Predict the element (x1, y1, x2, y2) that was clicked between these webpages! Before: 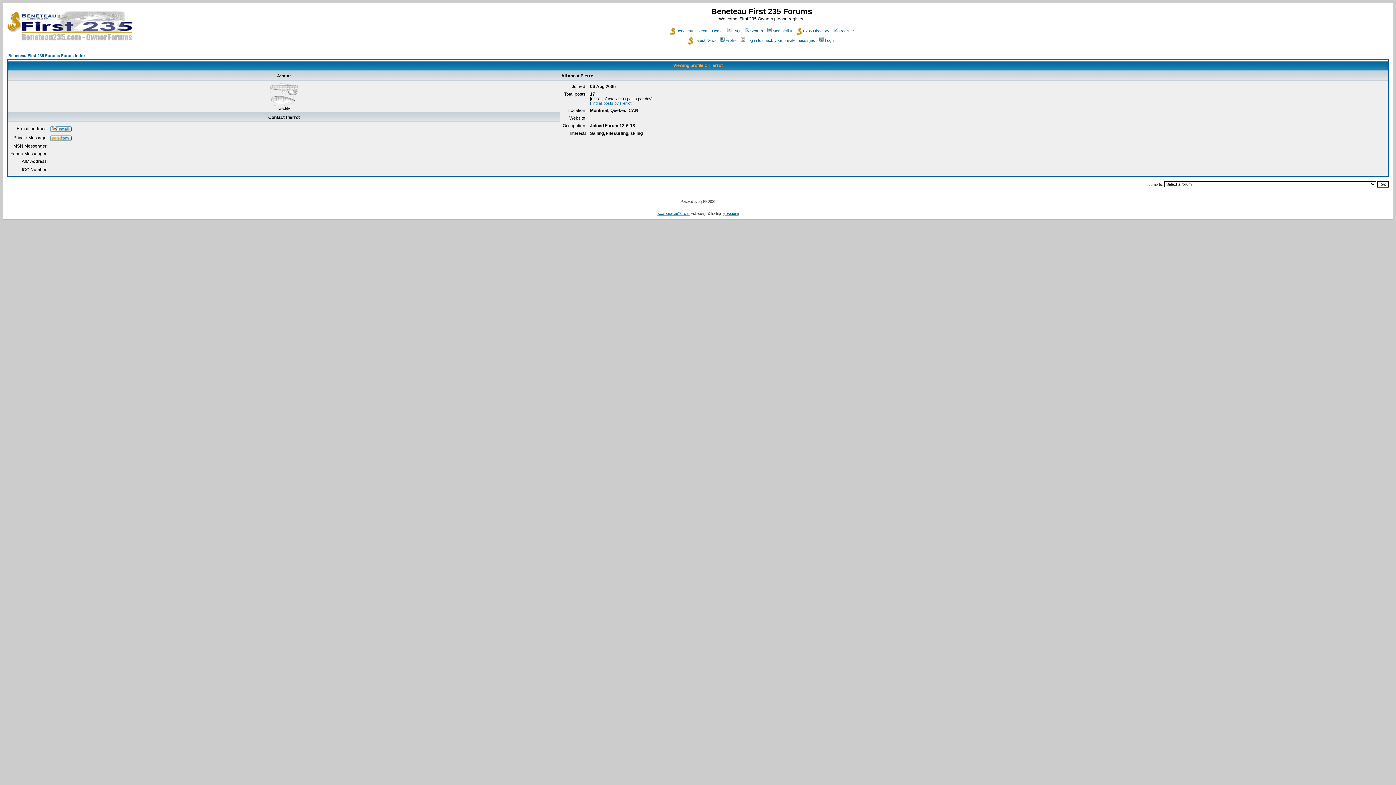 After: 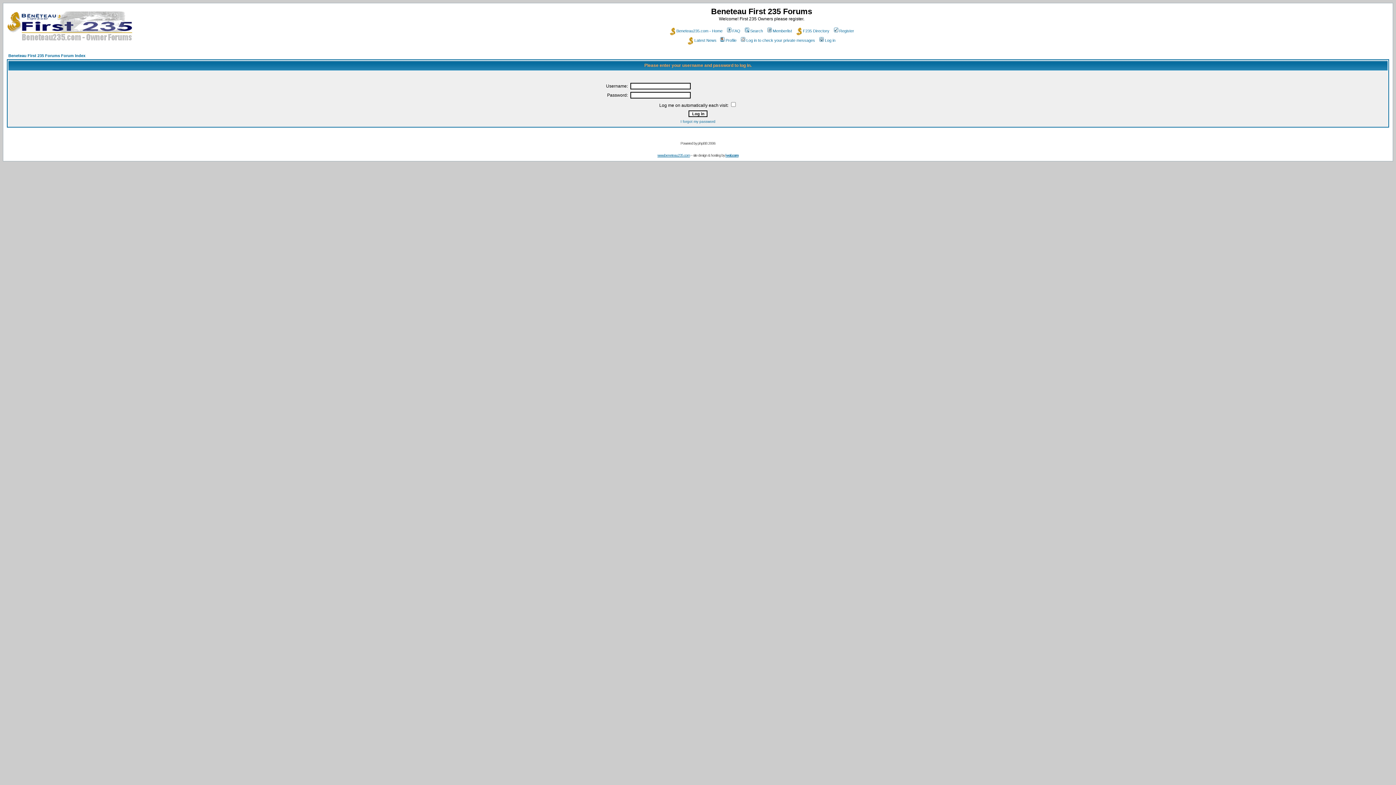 Action: bbox: (740, 38, 815, 42) label: Log in to check your private messages